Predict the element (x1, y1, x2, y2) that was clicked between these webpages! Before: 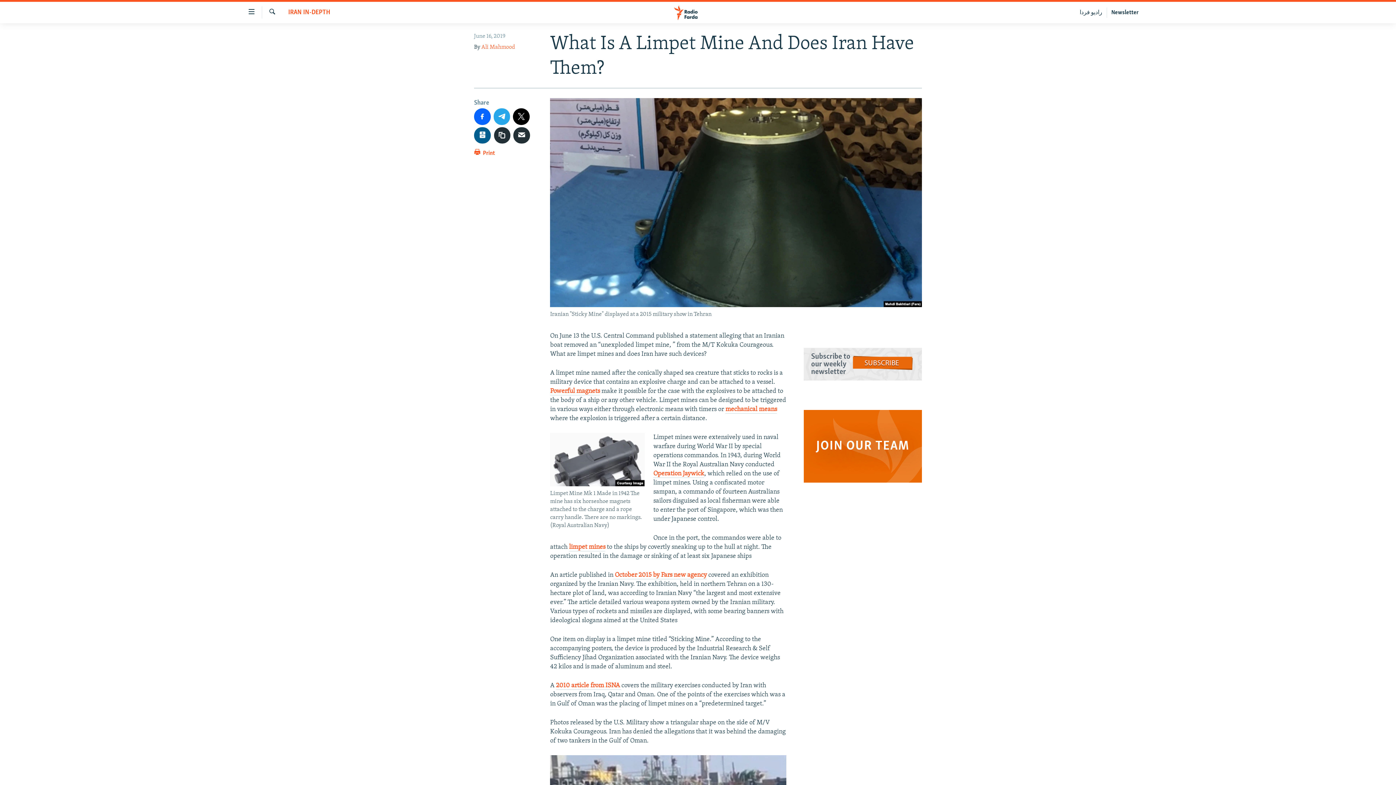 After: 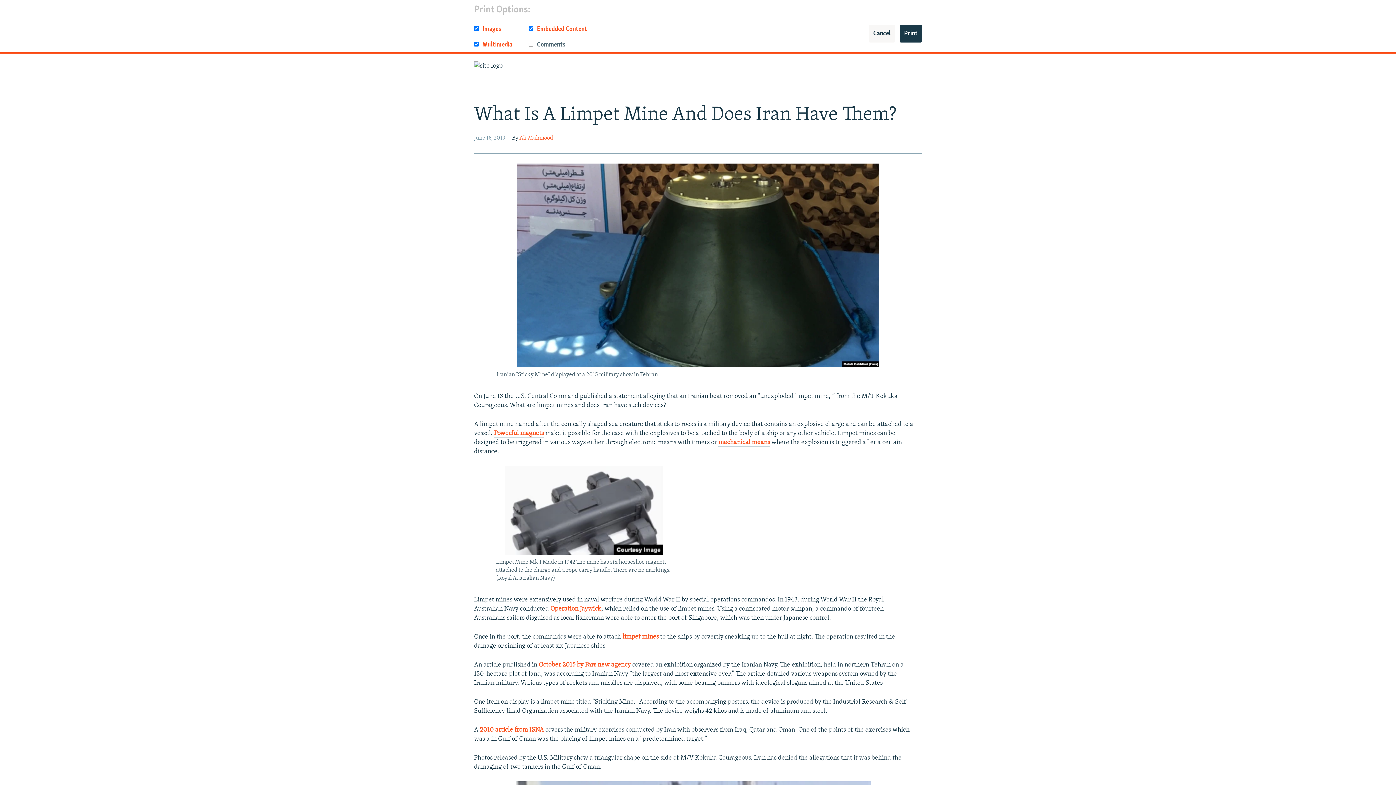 Action: bbox: (474, 148, 495, 161) label:  Print